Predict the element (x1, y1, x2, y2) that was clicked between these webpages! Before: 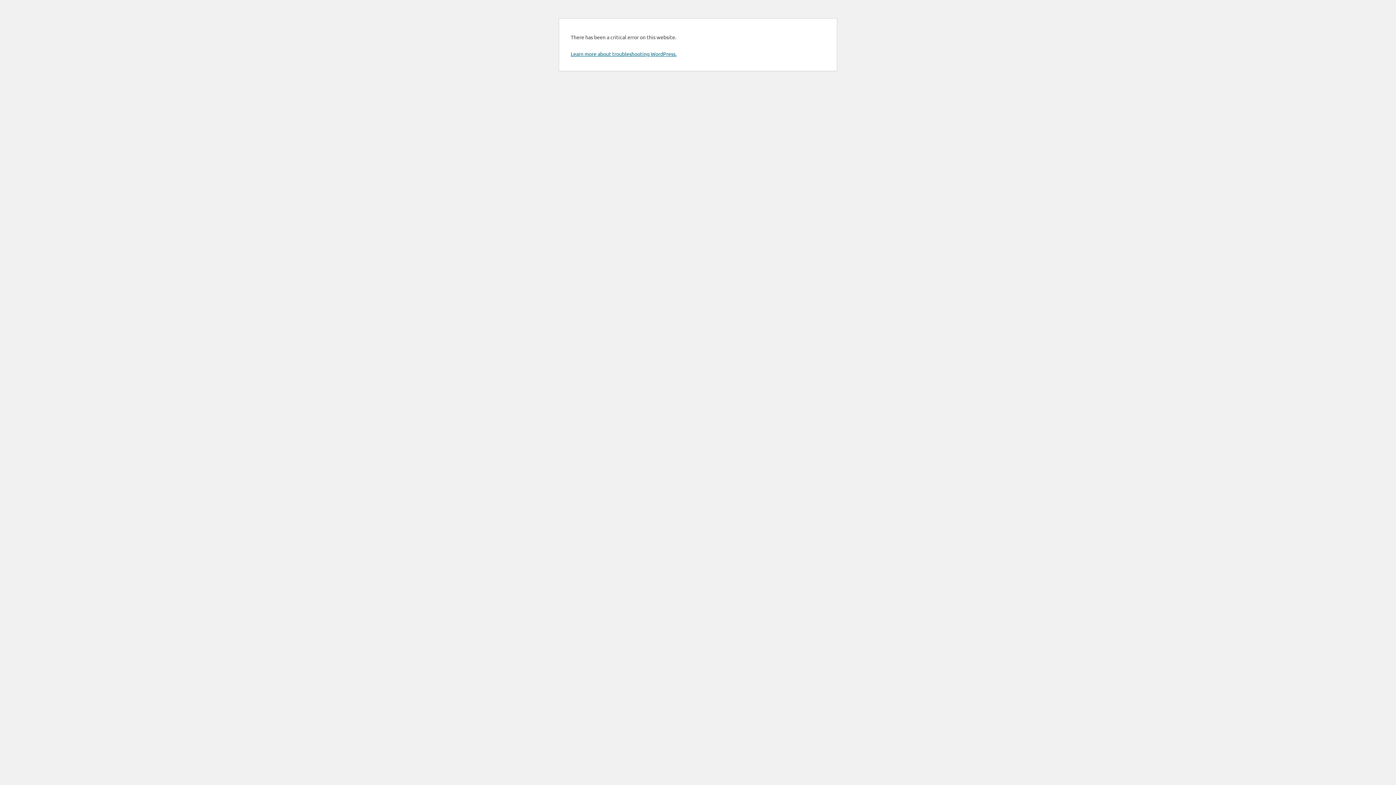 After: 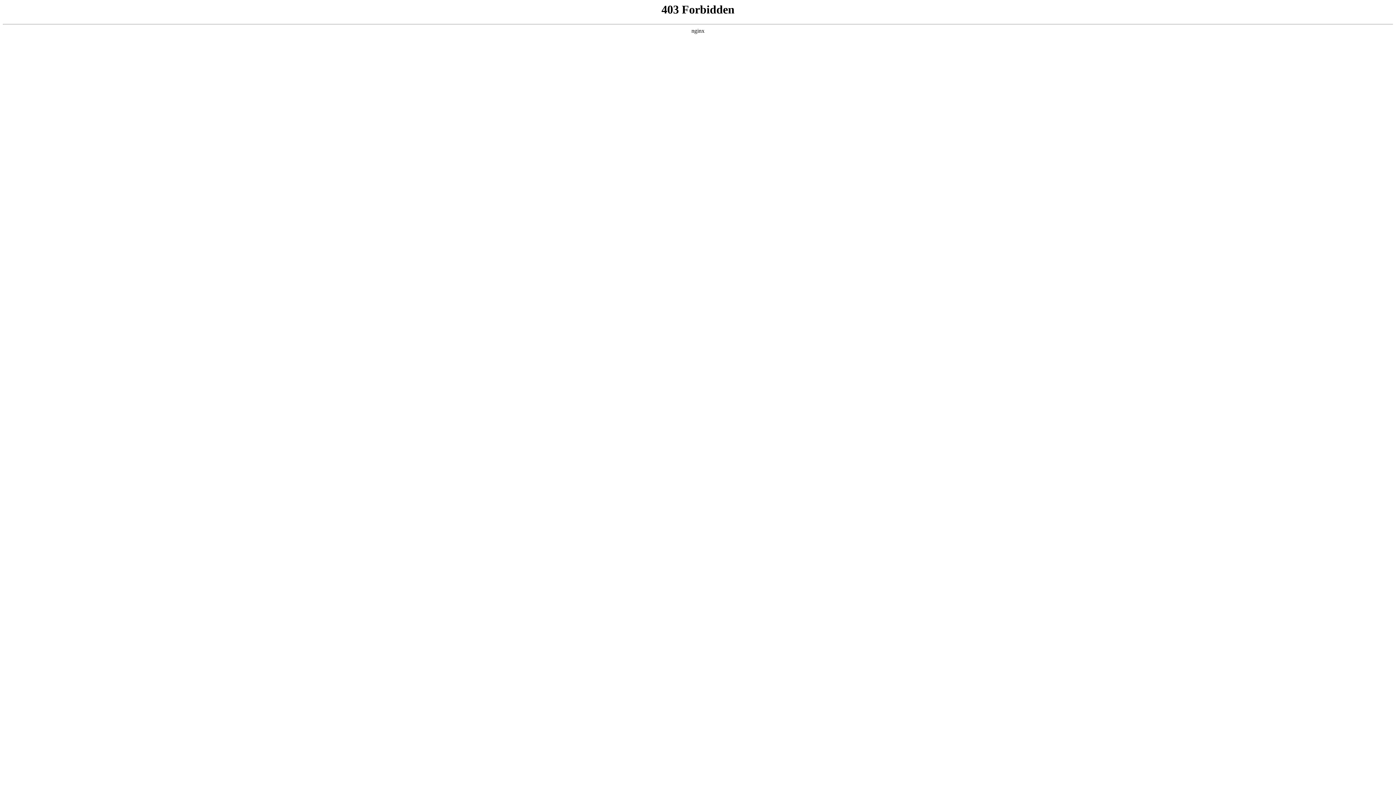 Action: bbox: (570, 50, 676, 57) label: Learn more about troubleshooting WordPress.